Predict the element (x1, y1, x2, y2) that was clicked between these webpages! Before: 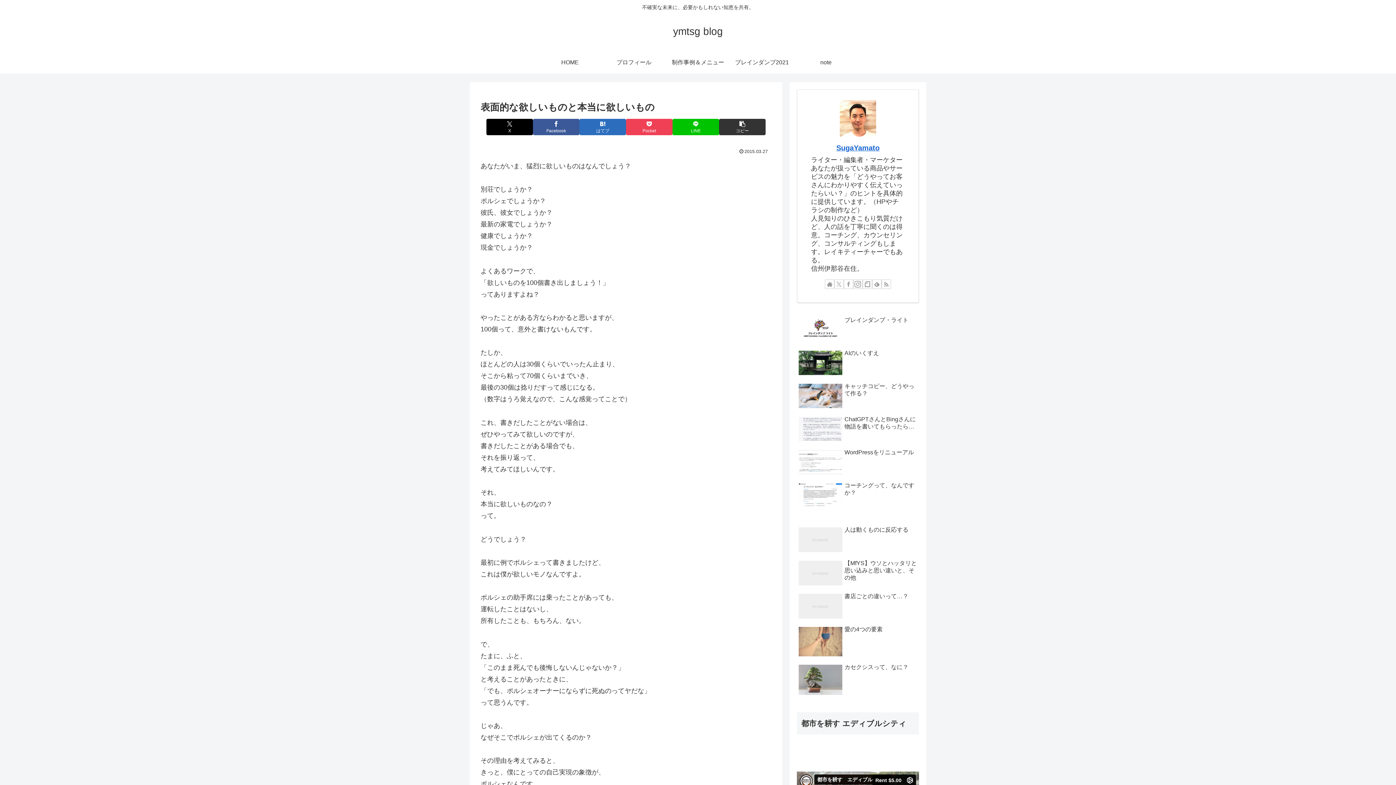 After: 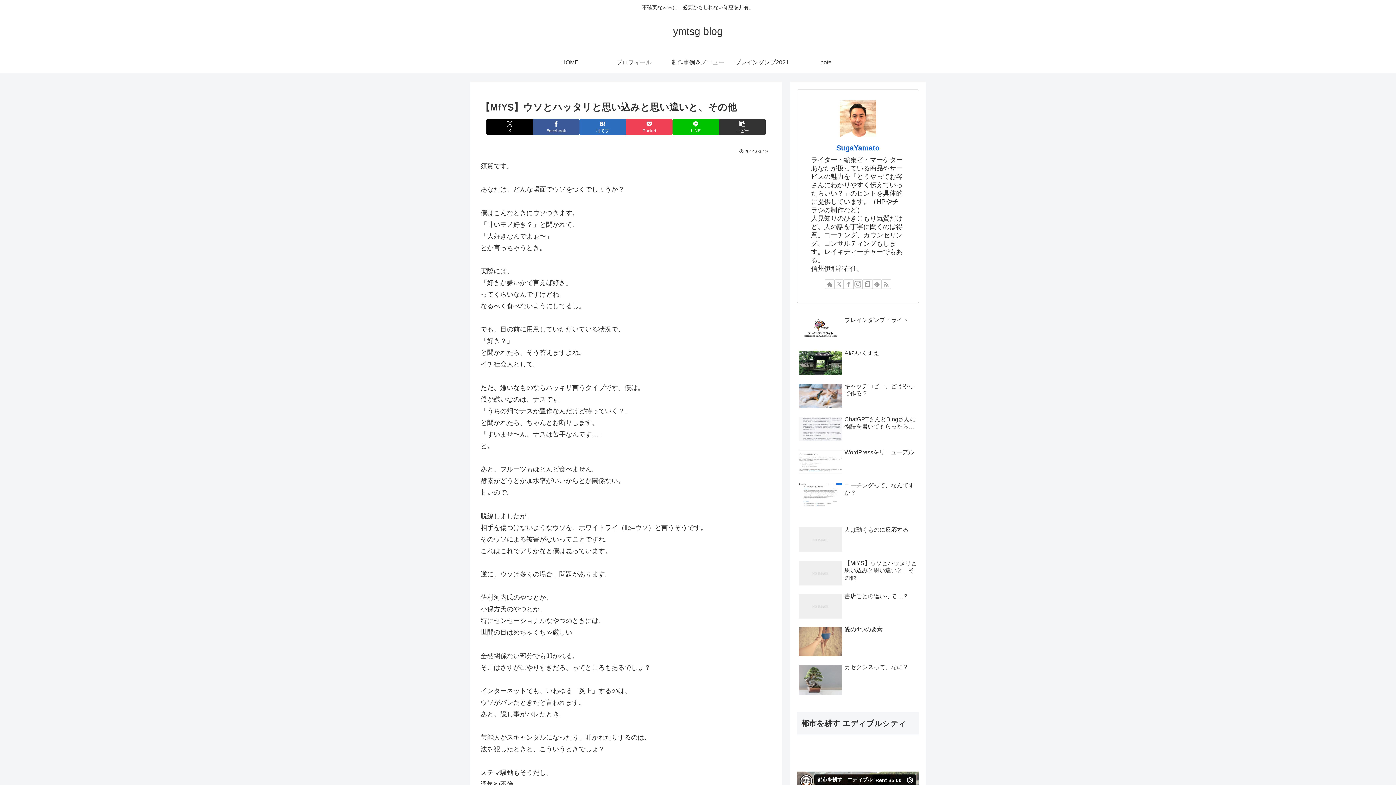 Action: bbox: (797, 558, 919, 589) label: 【MfYS】ウソとハッタリと思い込みと思い違いと、その他